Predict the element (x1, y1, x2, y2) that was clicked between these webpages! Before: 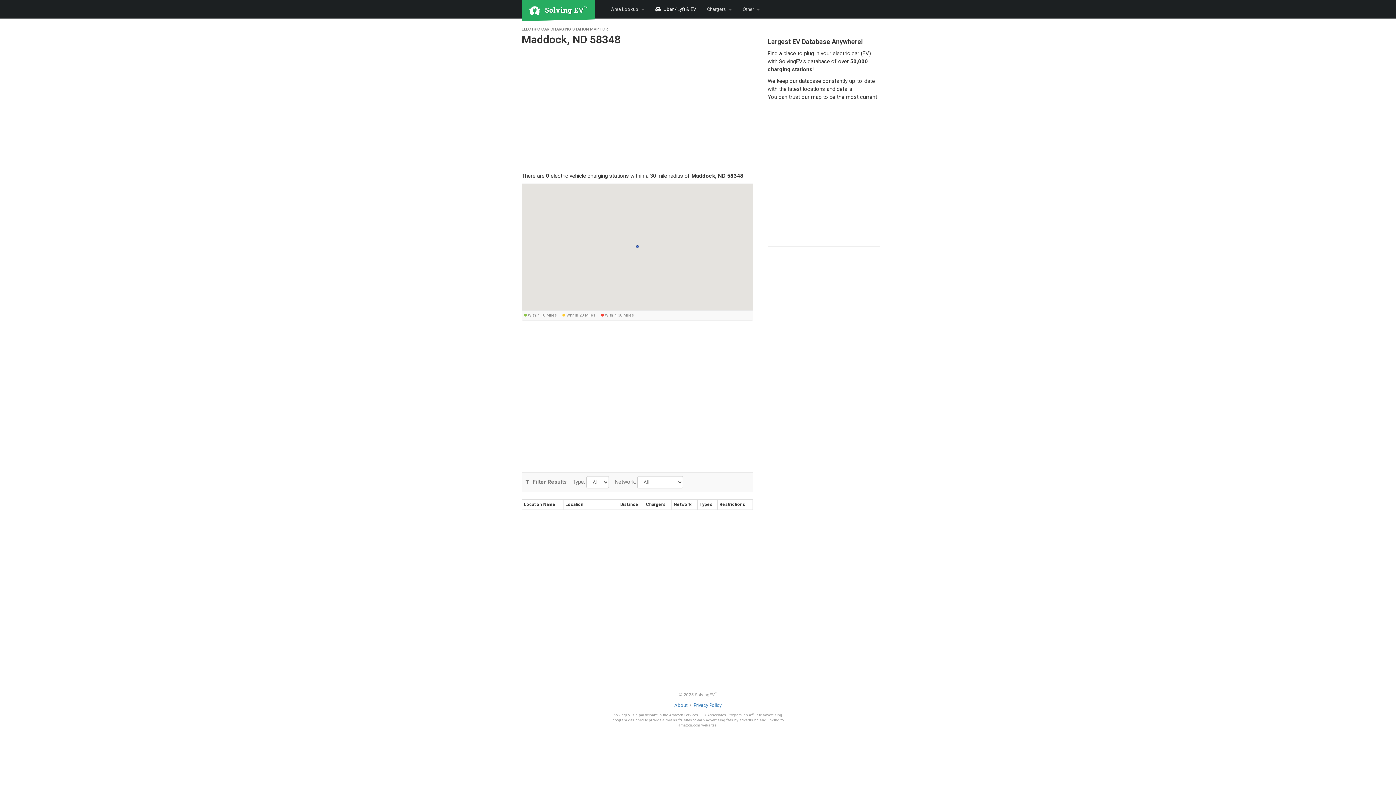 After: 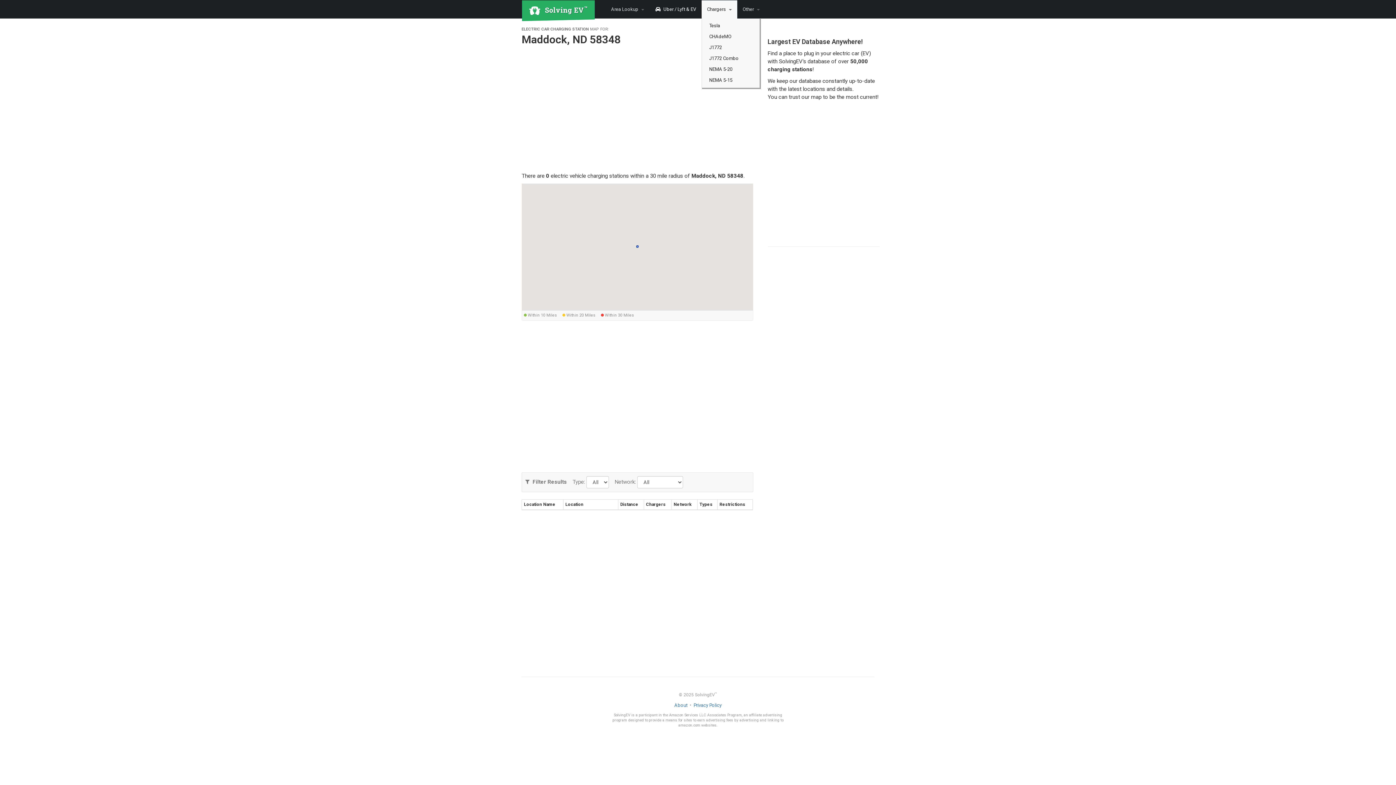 Action: bbox: (701, 0, 737, 18) label: Chargers  